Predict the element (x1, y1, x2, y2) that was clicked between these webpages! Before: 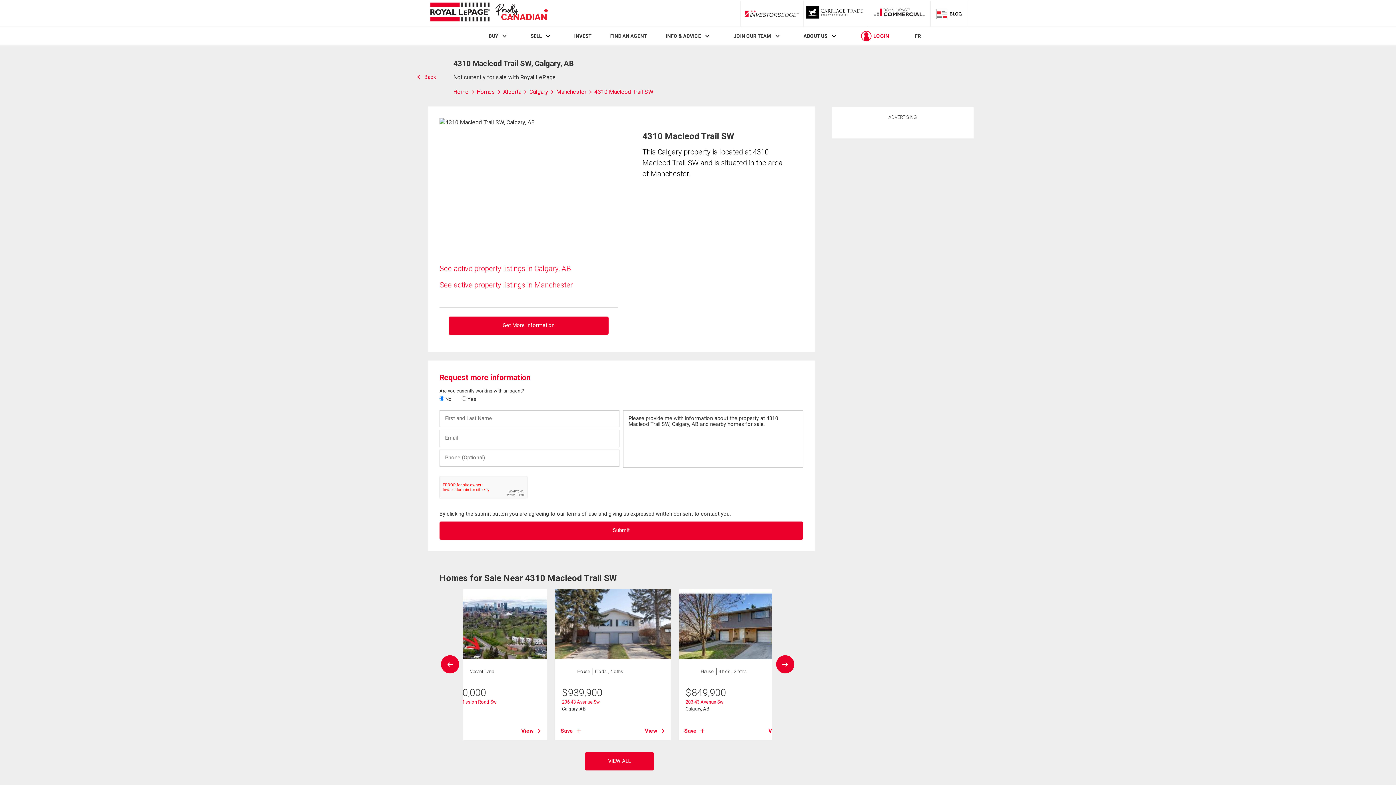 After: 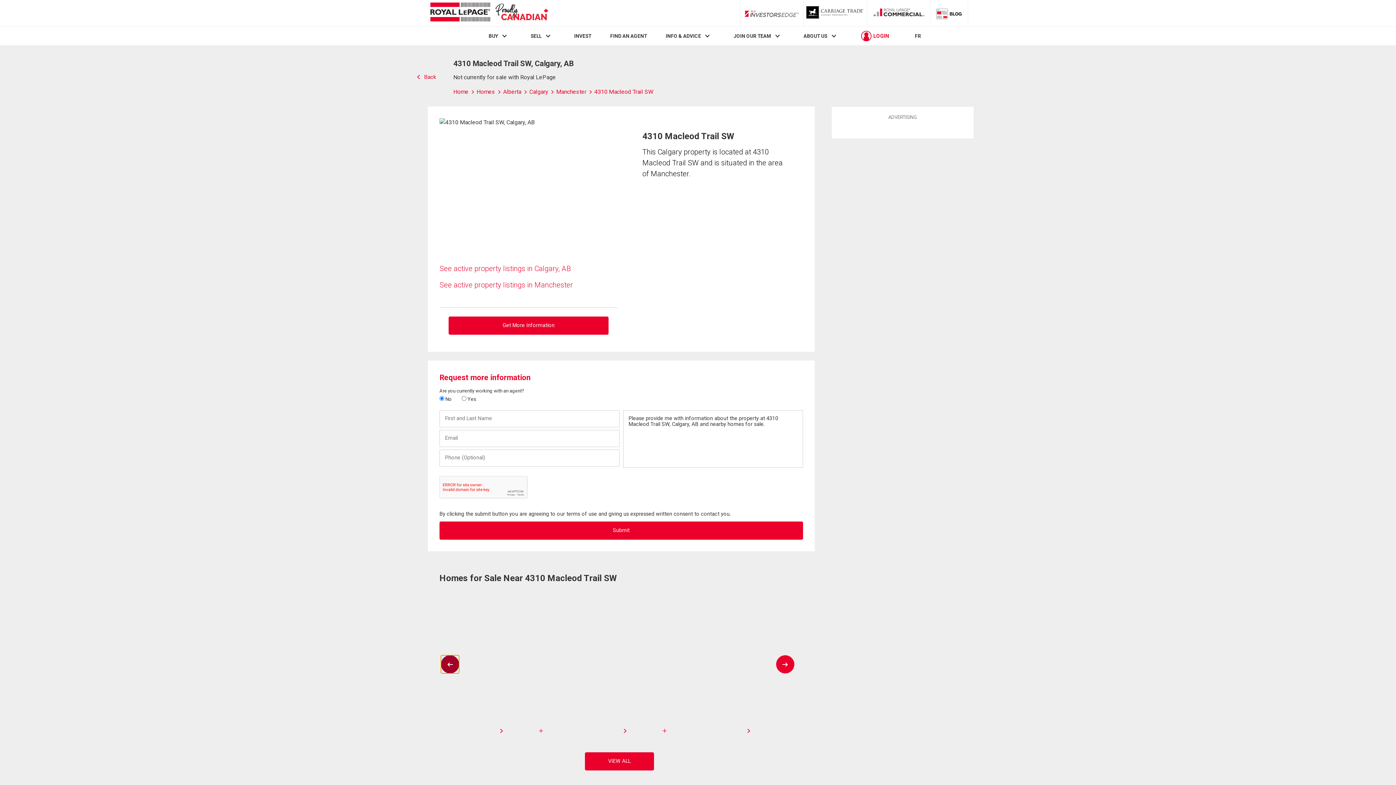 Action: bbox: (441, 655, 459, 673)